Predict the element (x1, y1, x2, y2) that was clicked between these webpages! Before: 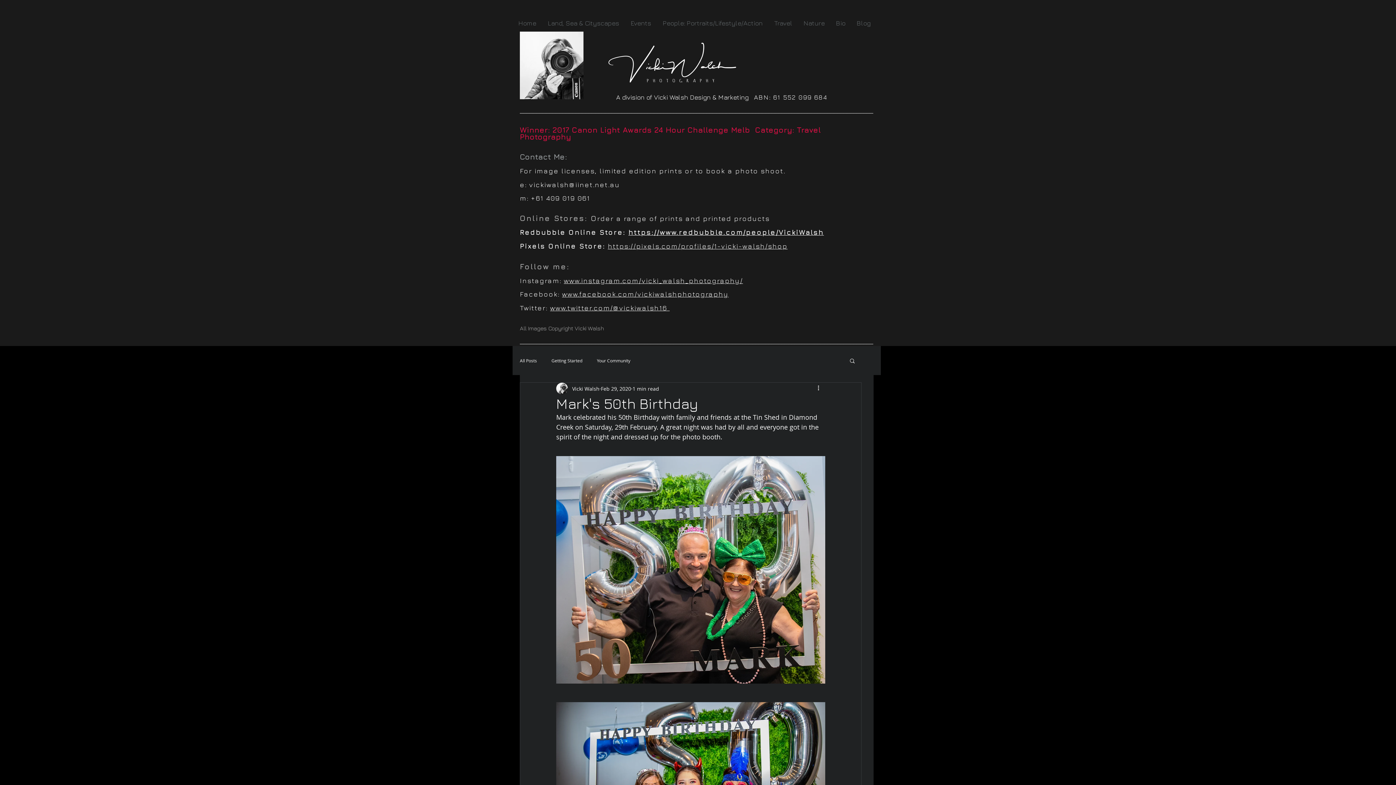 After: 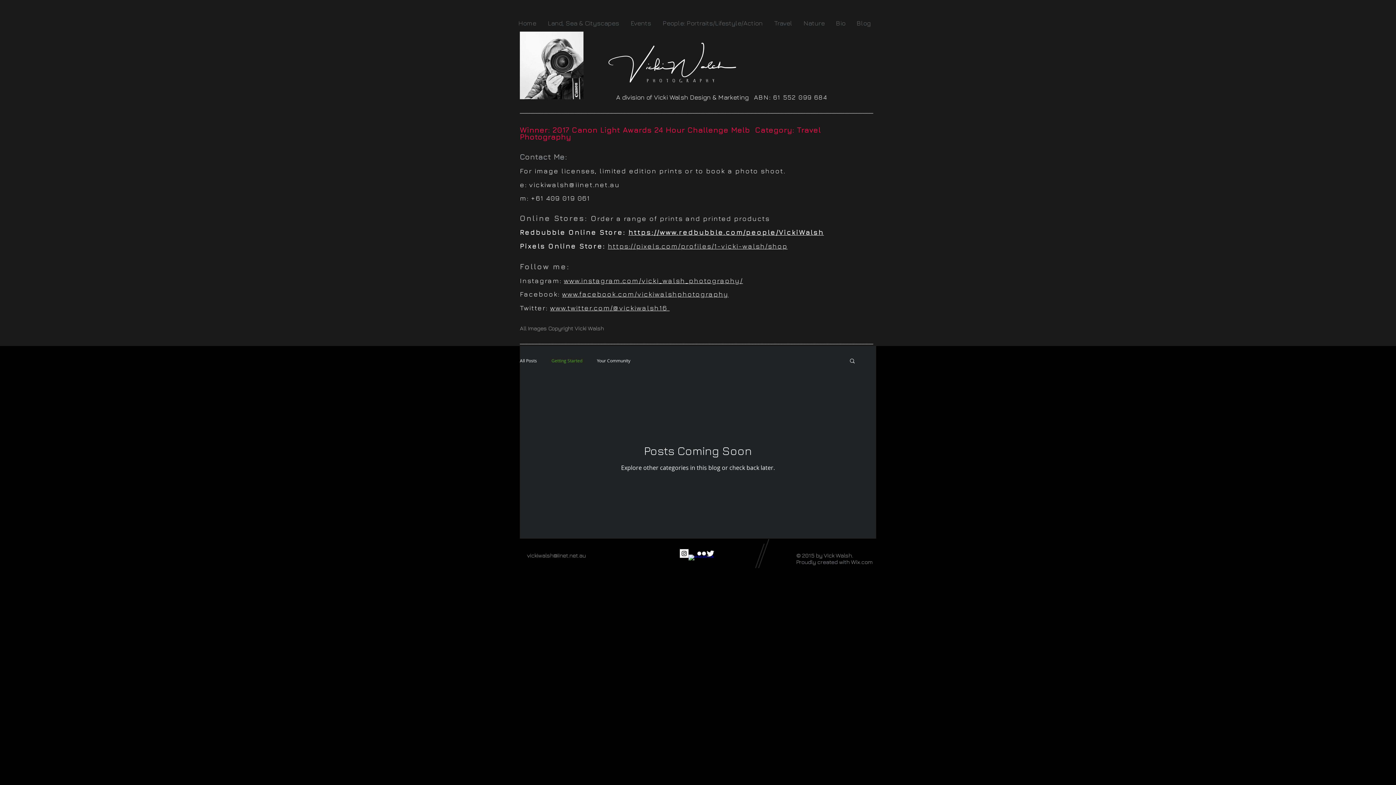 Action: bbox: (551, 358, 582, 363) label: Getting Started